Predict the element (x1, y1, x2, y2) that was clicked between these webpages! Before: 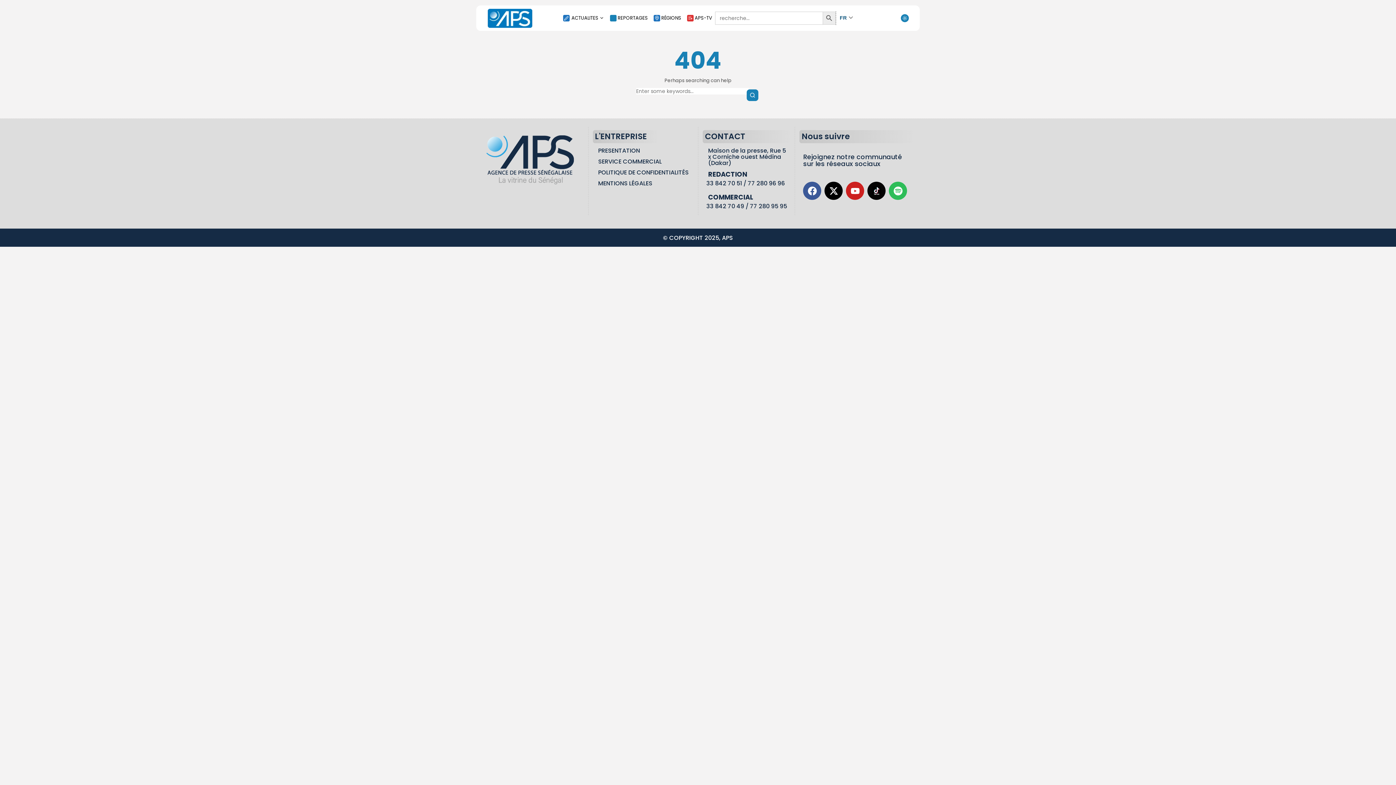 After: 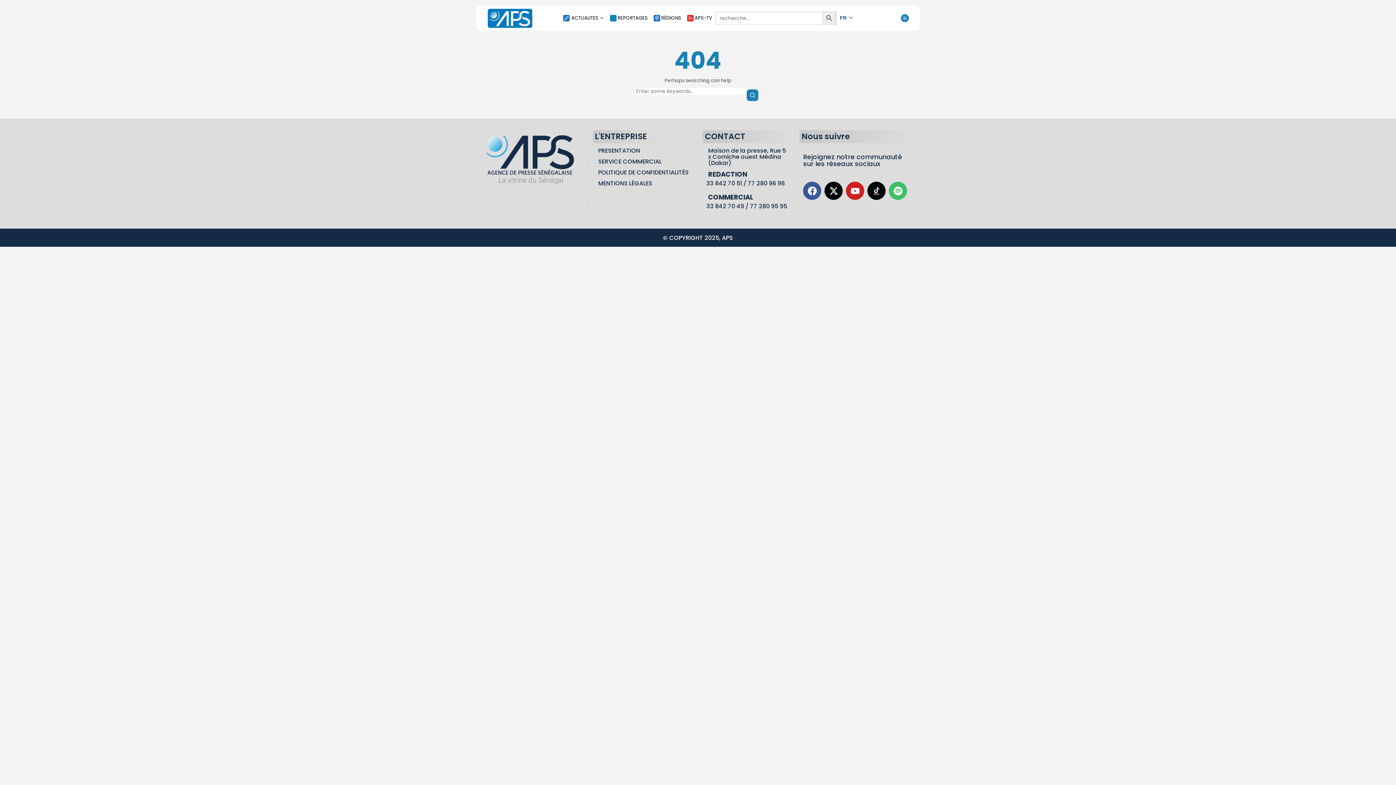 Action: label: Spotify bbox: (889, 181, 907, 200)